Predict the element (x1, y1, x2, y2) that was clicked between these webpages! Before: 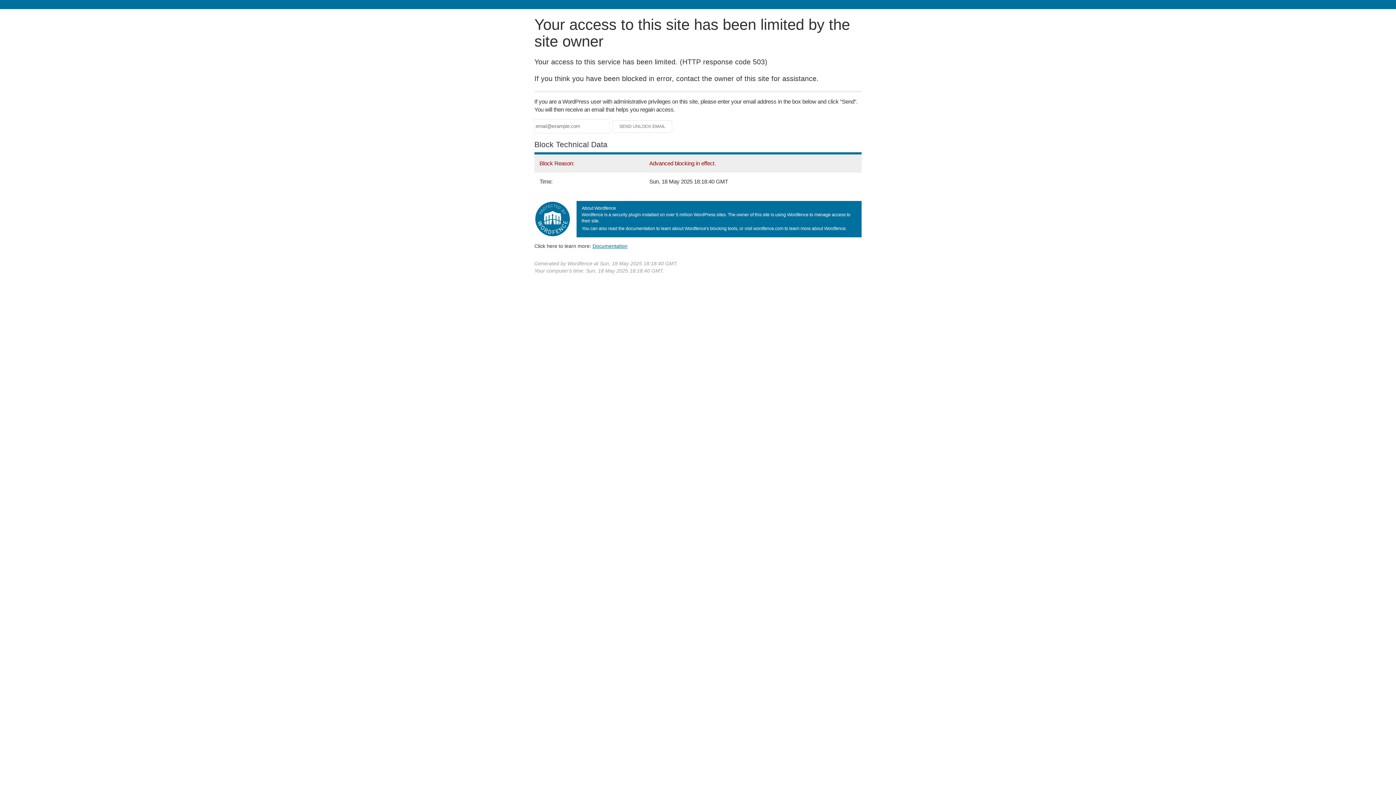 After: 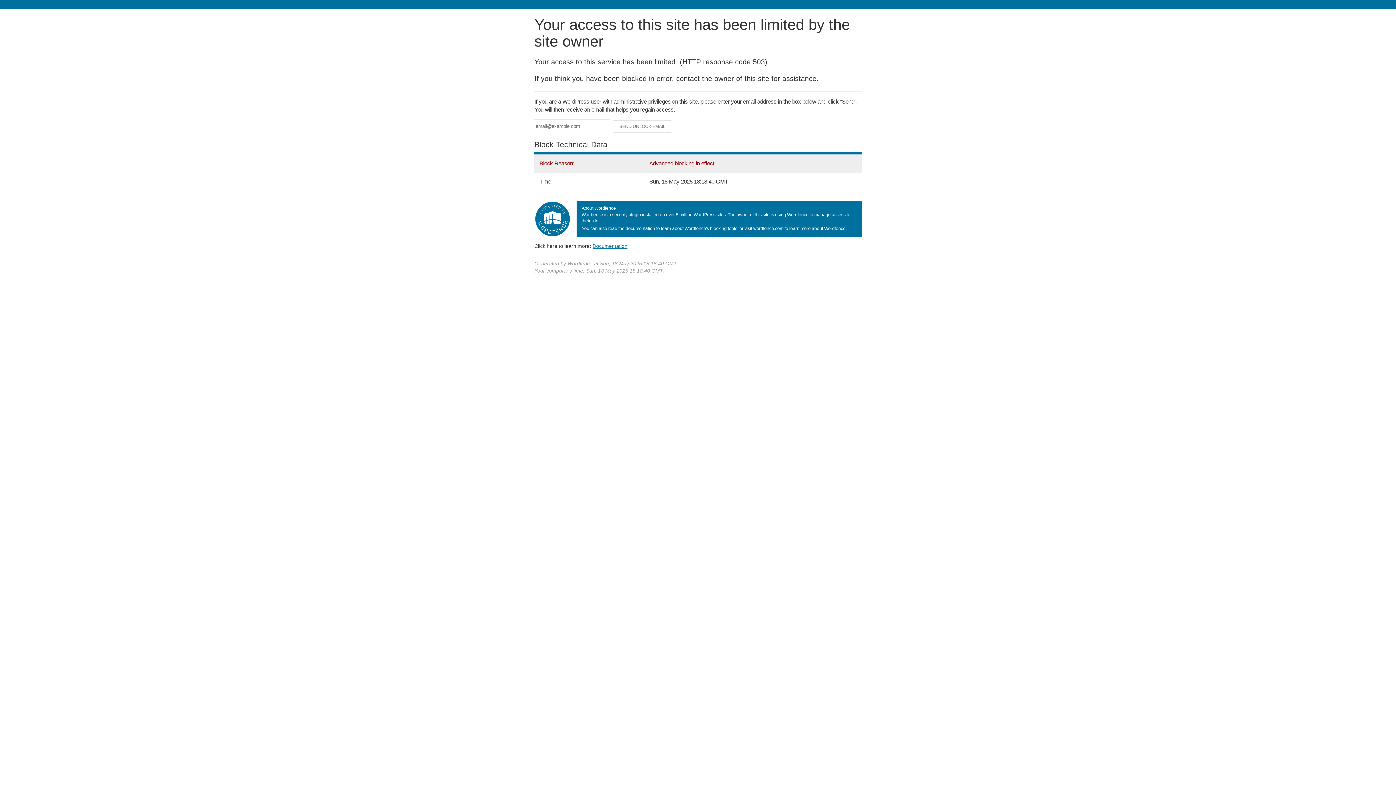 Action: bbox: (592, 243, 627, 248) label: Documentation